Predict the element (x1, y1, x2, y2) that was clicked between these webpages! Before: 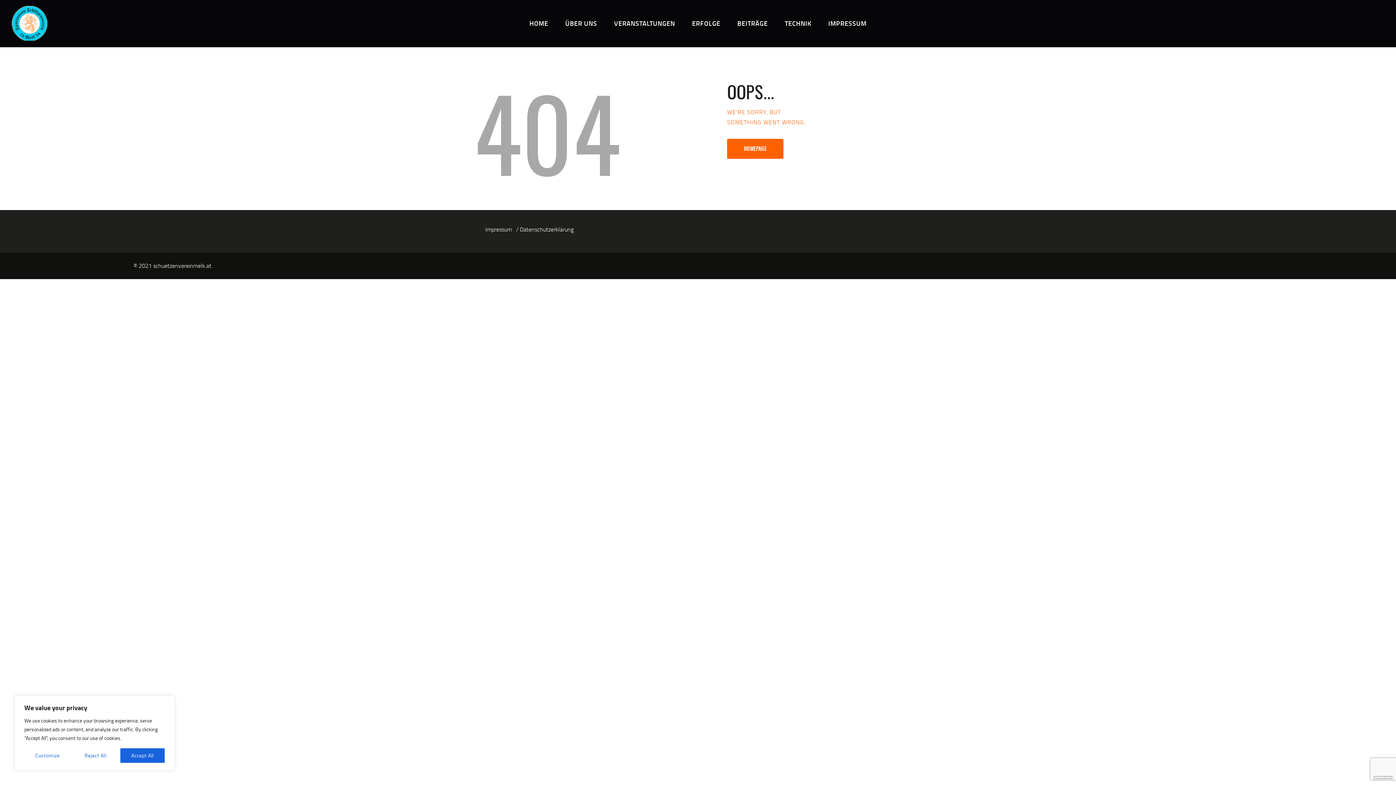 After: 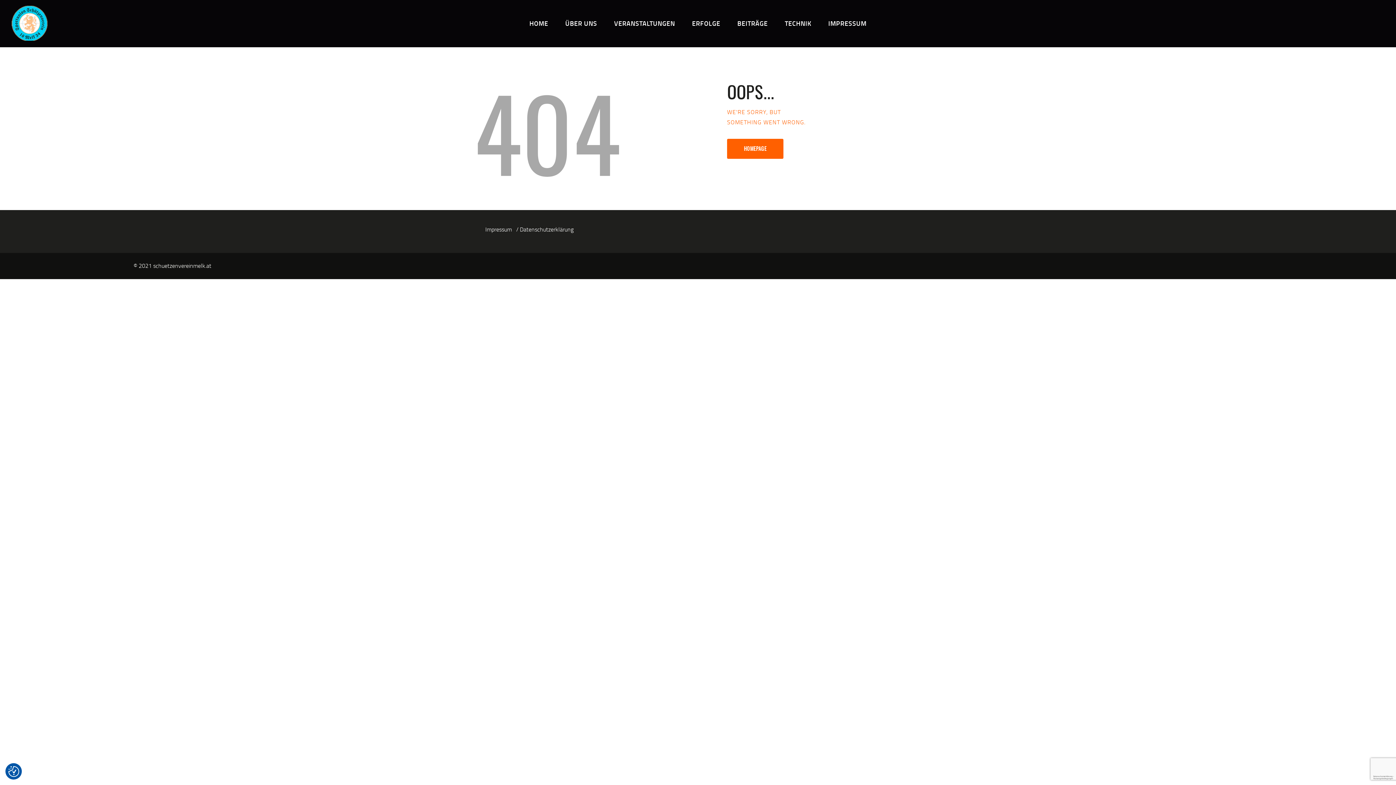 Action: label: Reject All bbox: (73, 748, 117, 763)